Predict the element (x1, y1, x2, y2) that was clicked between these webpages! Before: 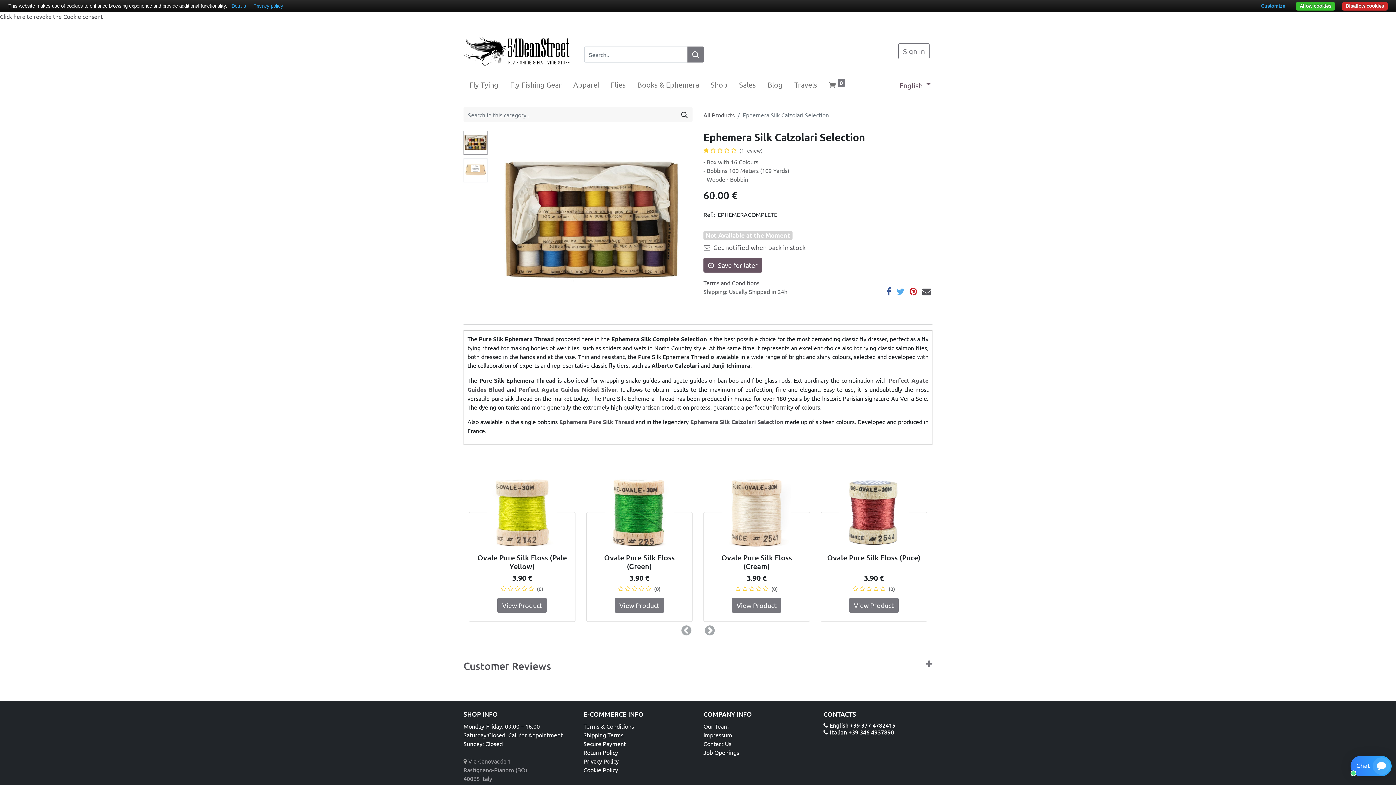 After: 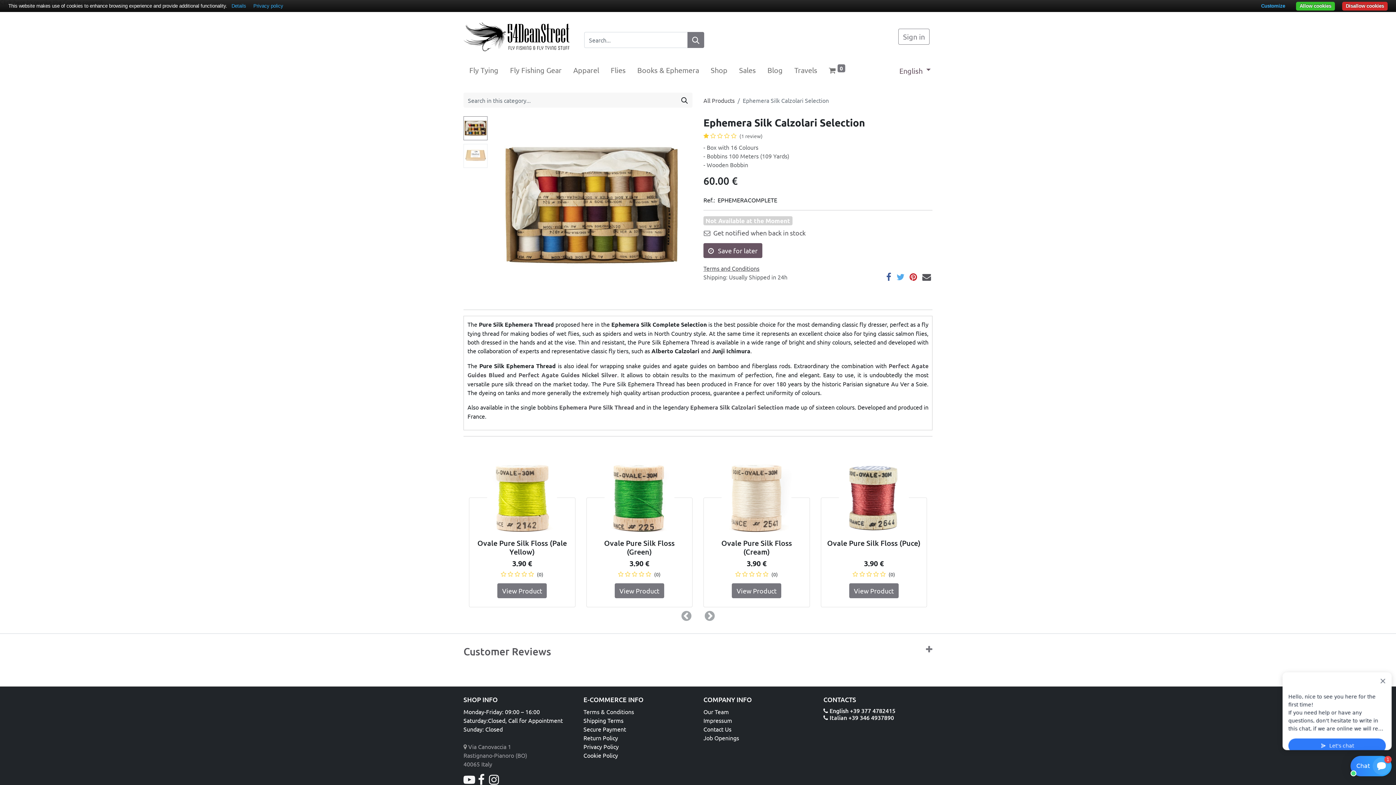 Action: bbox: (478, 770, 484, 778)